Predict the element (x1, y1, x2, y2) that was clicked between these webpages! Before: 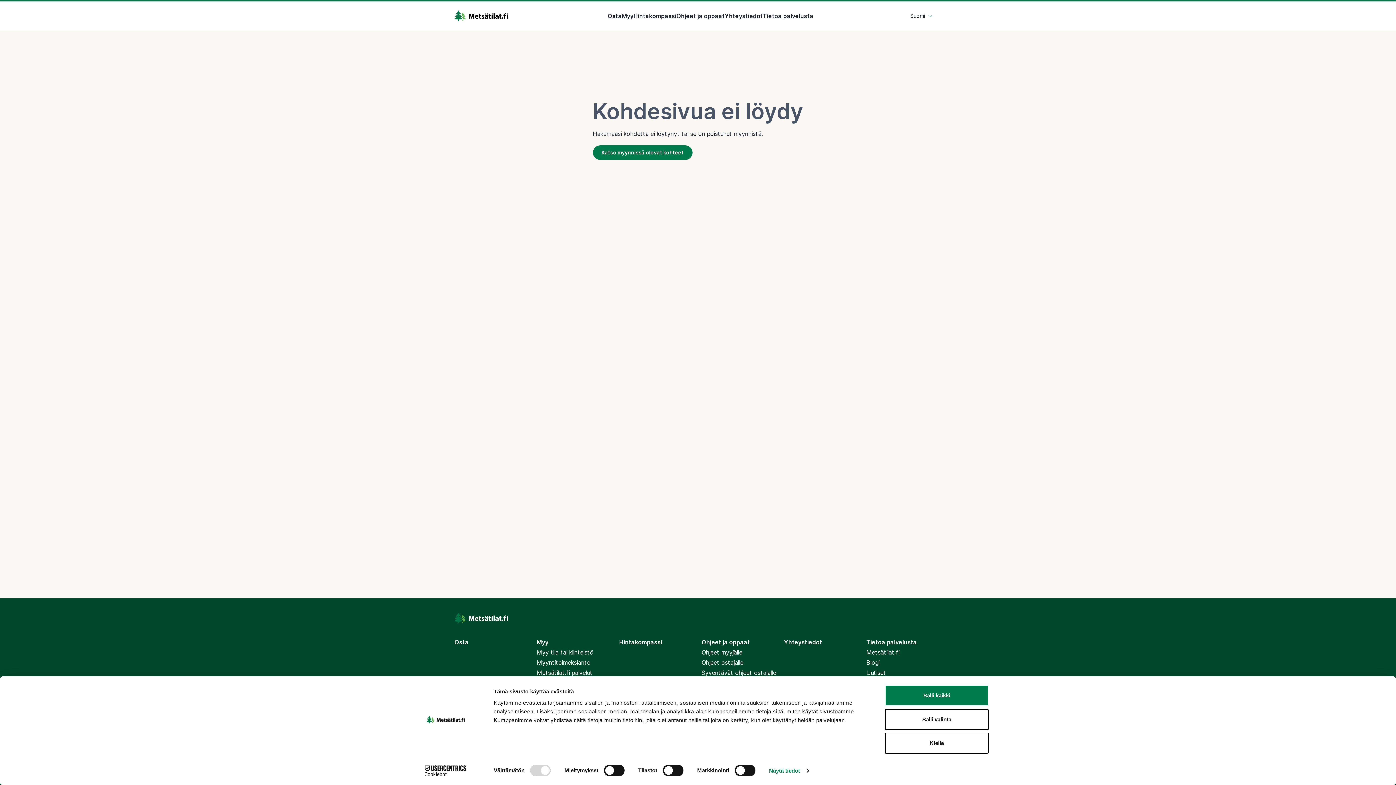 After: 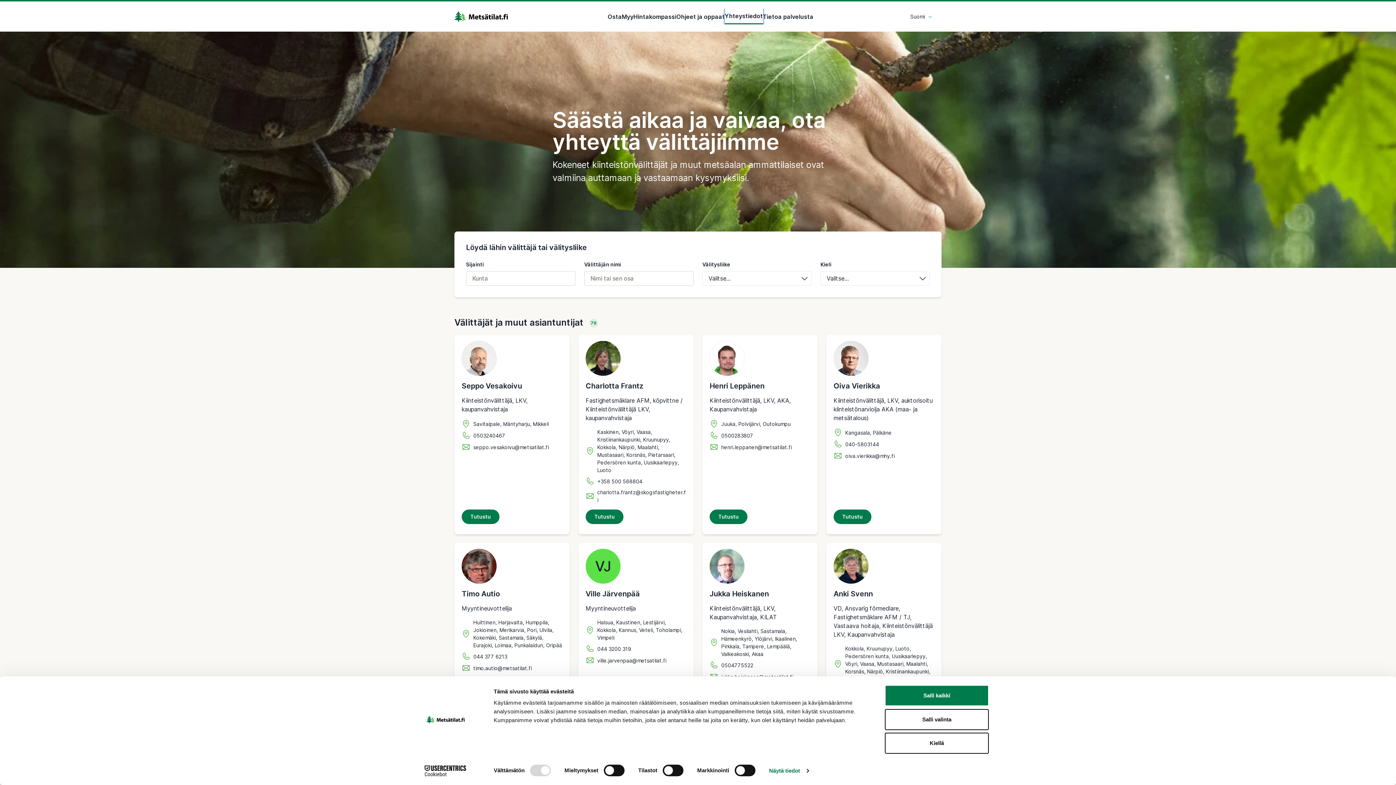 Action: bbox: (724, 8, 763, 23) label: Yhteystiedot